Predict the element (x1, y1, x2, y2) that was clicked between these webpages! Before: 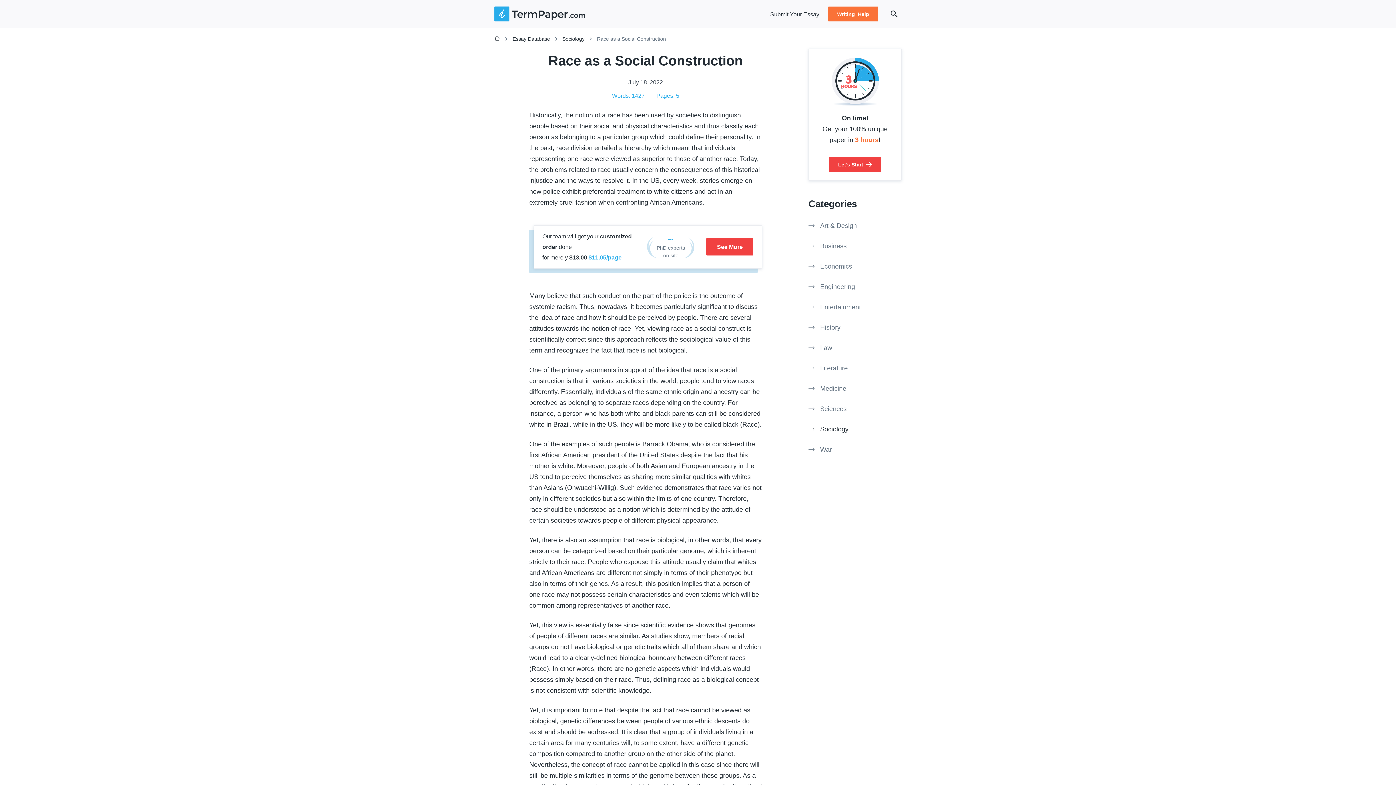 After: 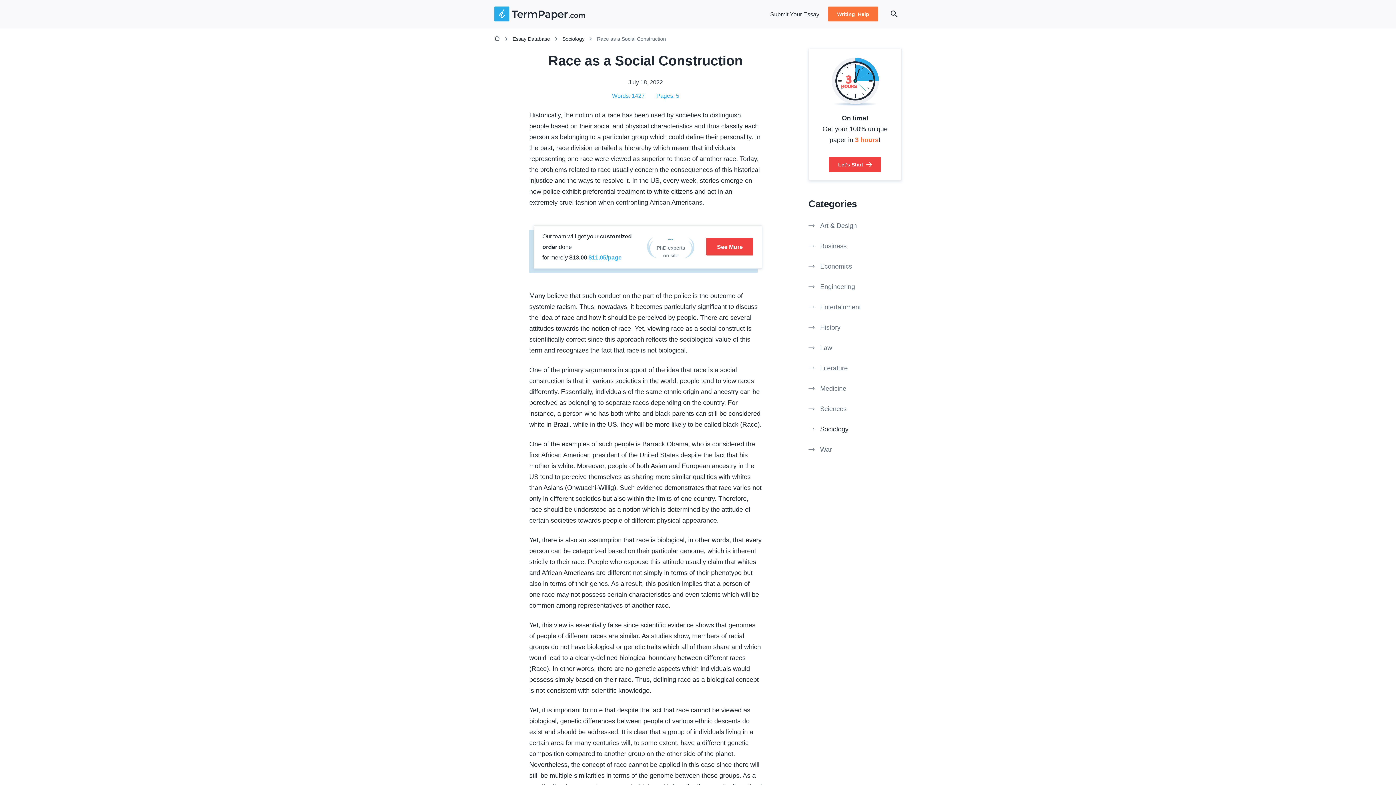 Action: label: Our team will get your customized order done for merely 13.00 11.05/page
---
PhD experts
on site
See More bbox: (533, 225, 762, 268)